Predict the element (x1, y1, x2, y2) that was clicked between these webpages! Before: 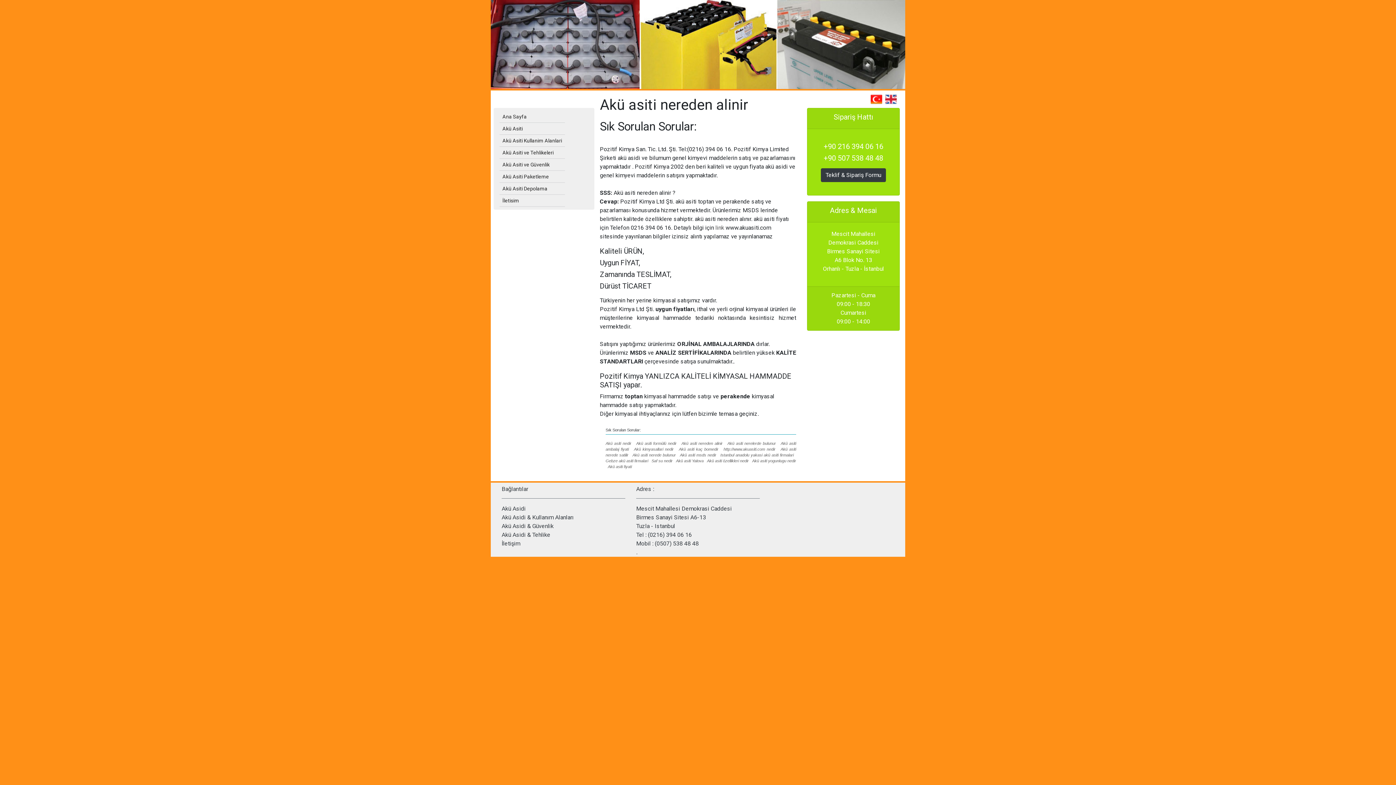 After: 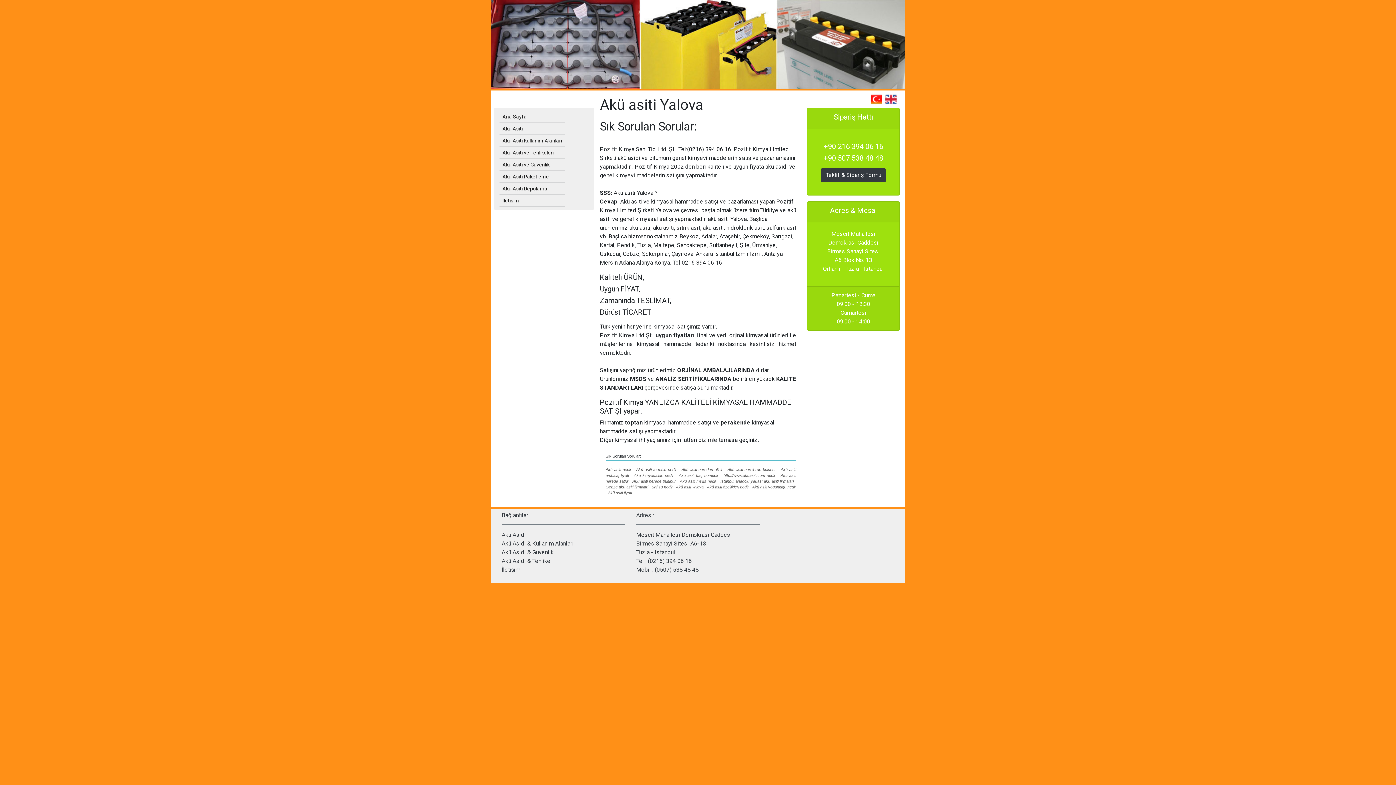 Action: bbox: (676, 458, 703, 463) label: Akü asiti Yalova